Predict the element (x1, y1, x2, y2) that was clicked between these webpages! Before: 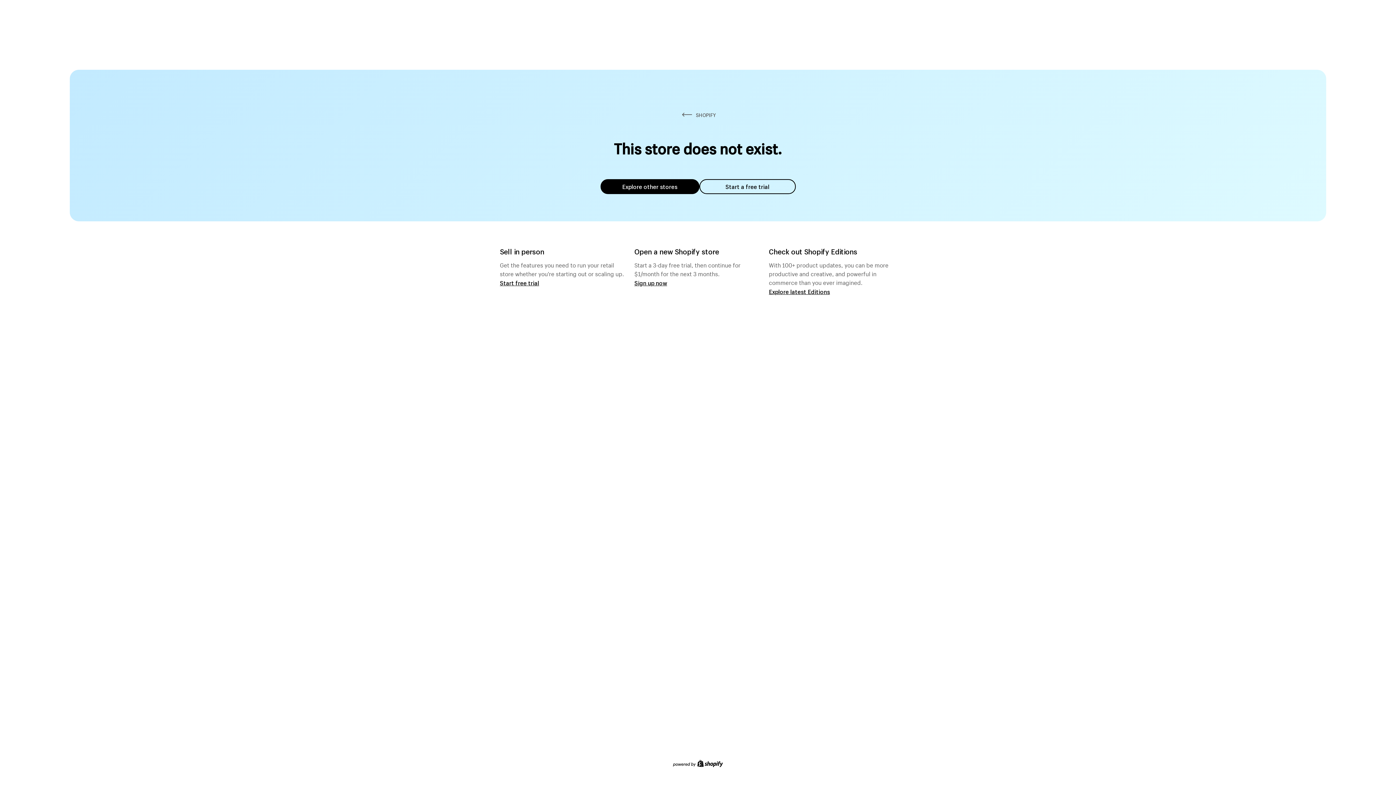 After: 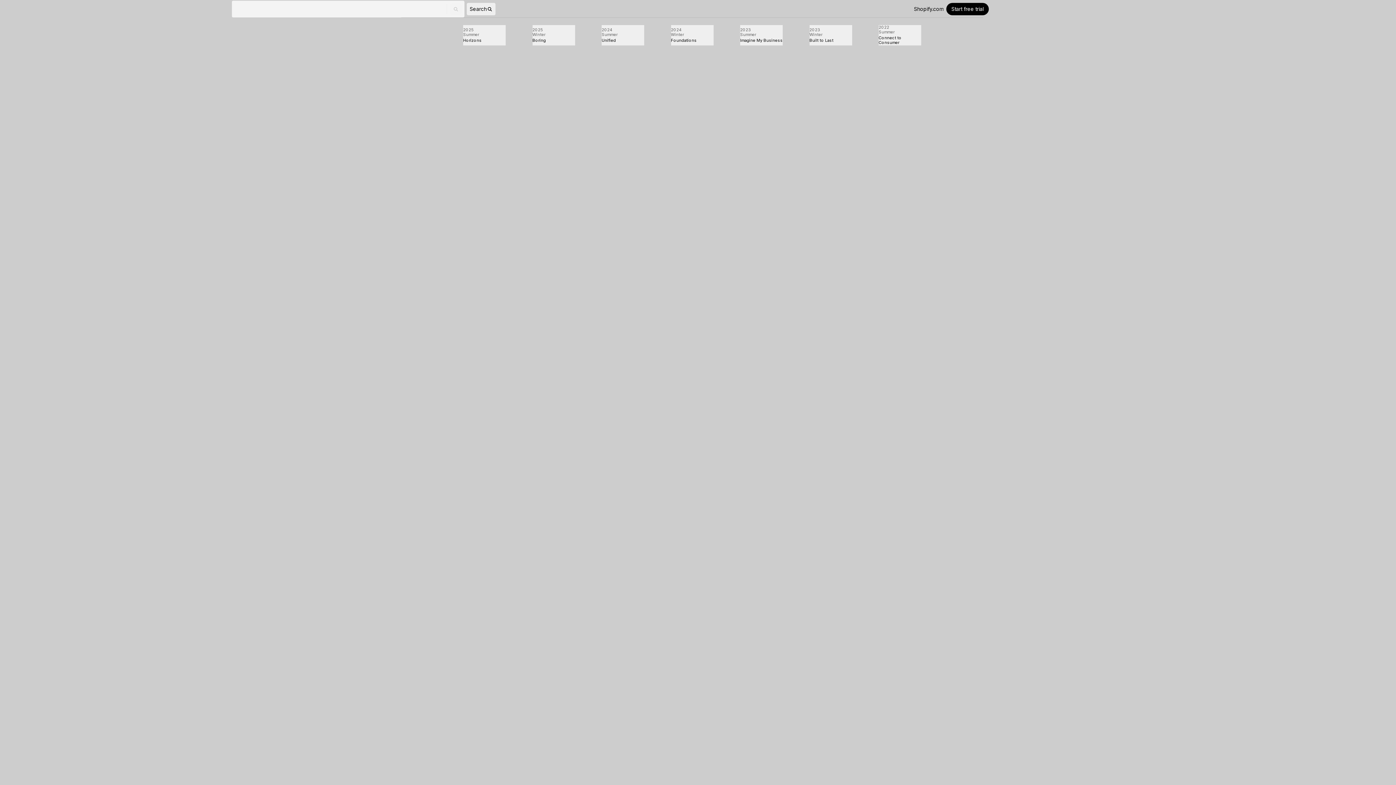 Action: label: Explore latest Editions bbox: (769, 287, 830, 295)